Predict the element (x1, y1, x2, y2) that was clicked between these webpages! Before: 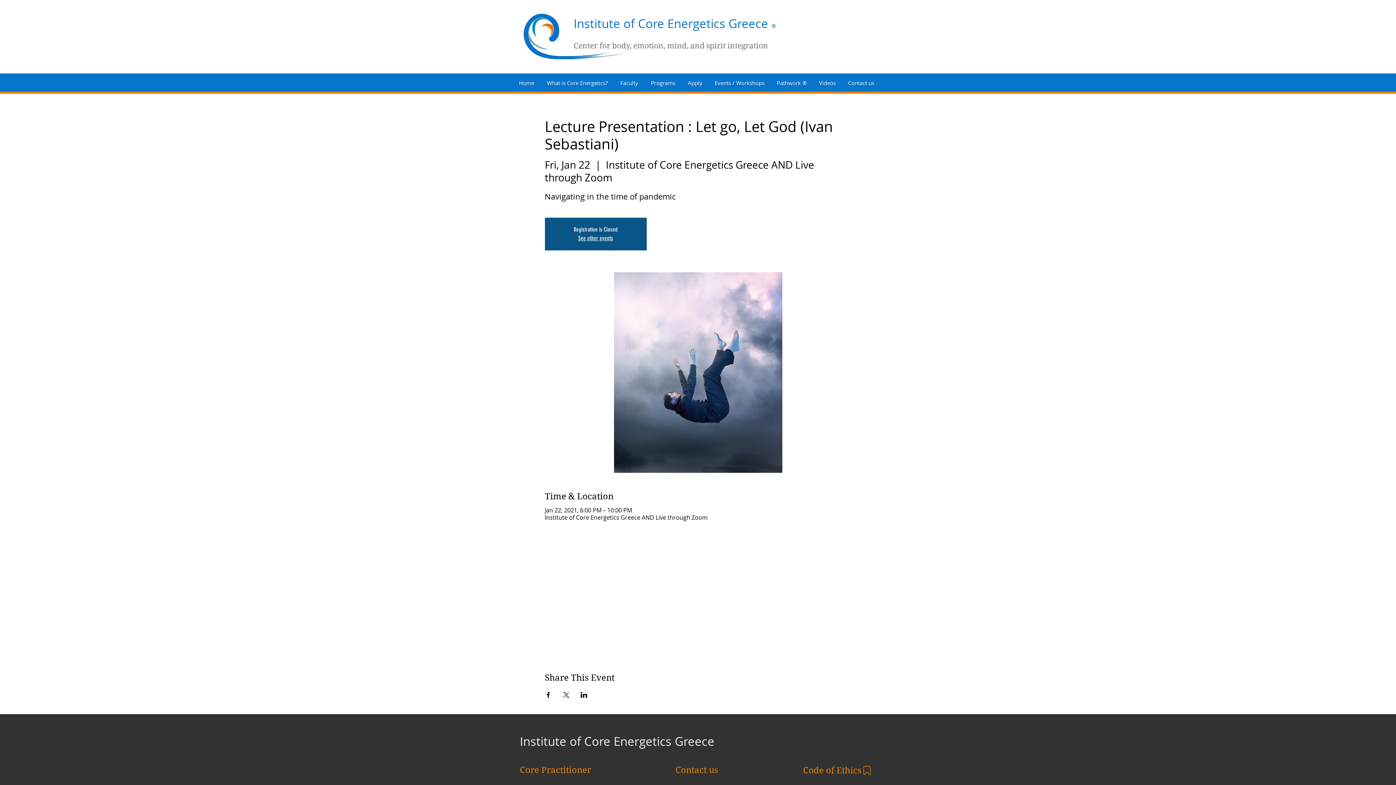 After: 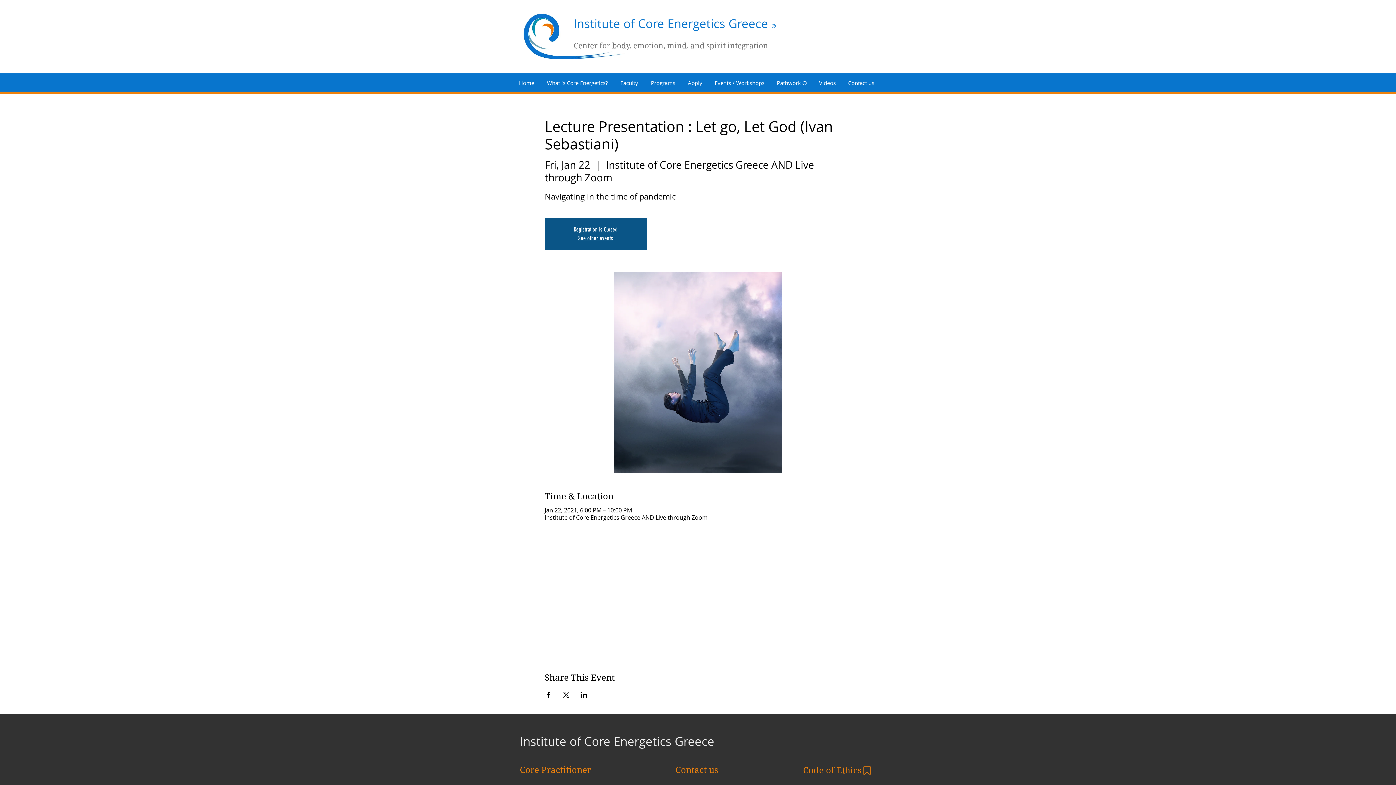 Action: bbox: (580, 692, 587, 698) label: Share event on LinkedIn